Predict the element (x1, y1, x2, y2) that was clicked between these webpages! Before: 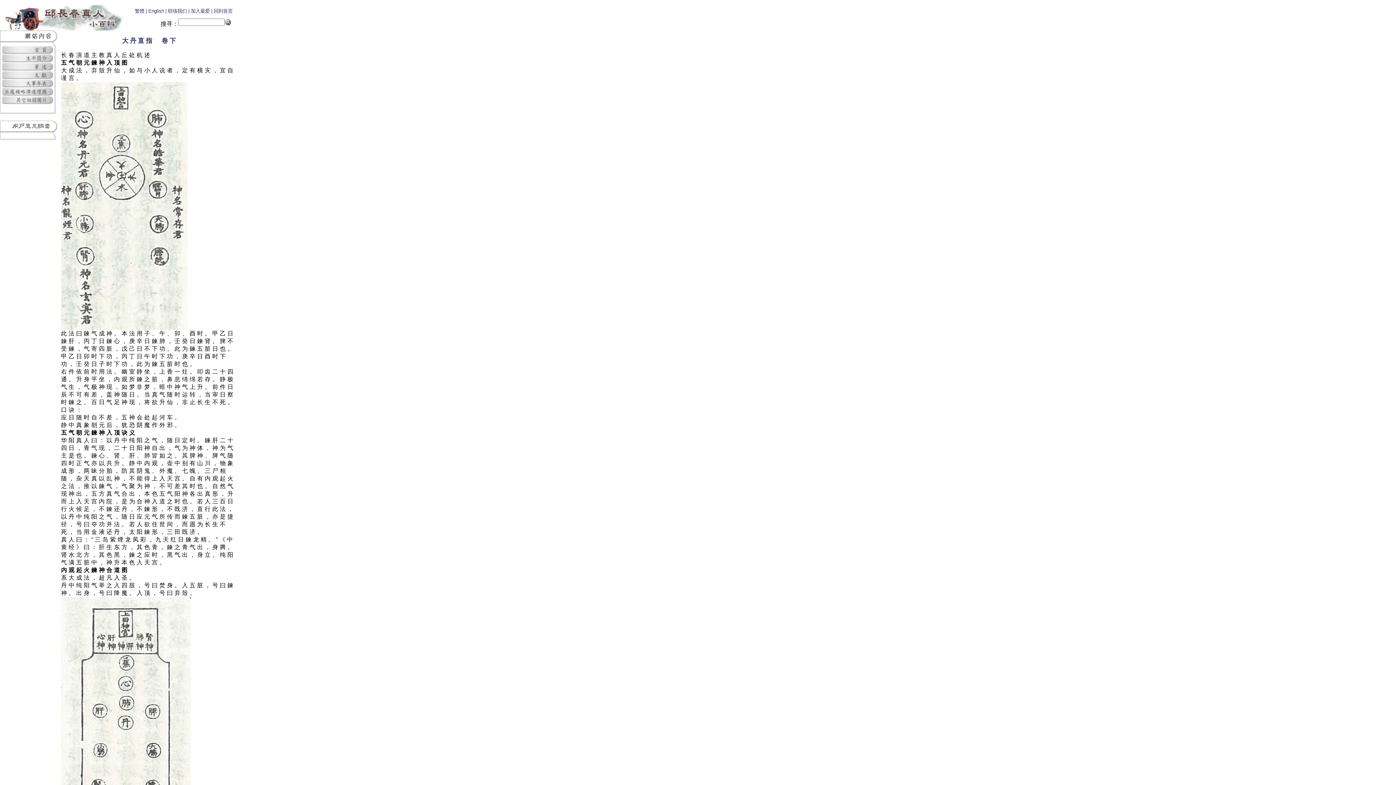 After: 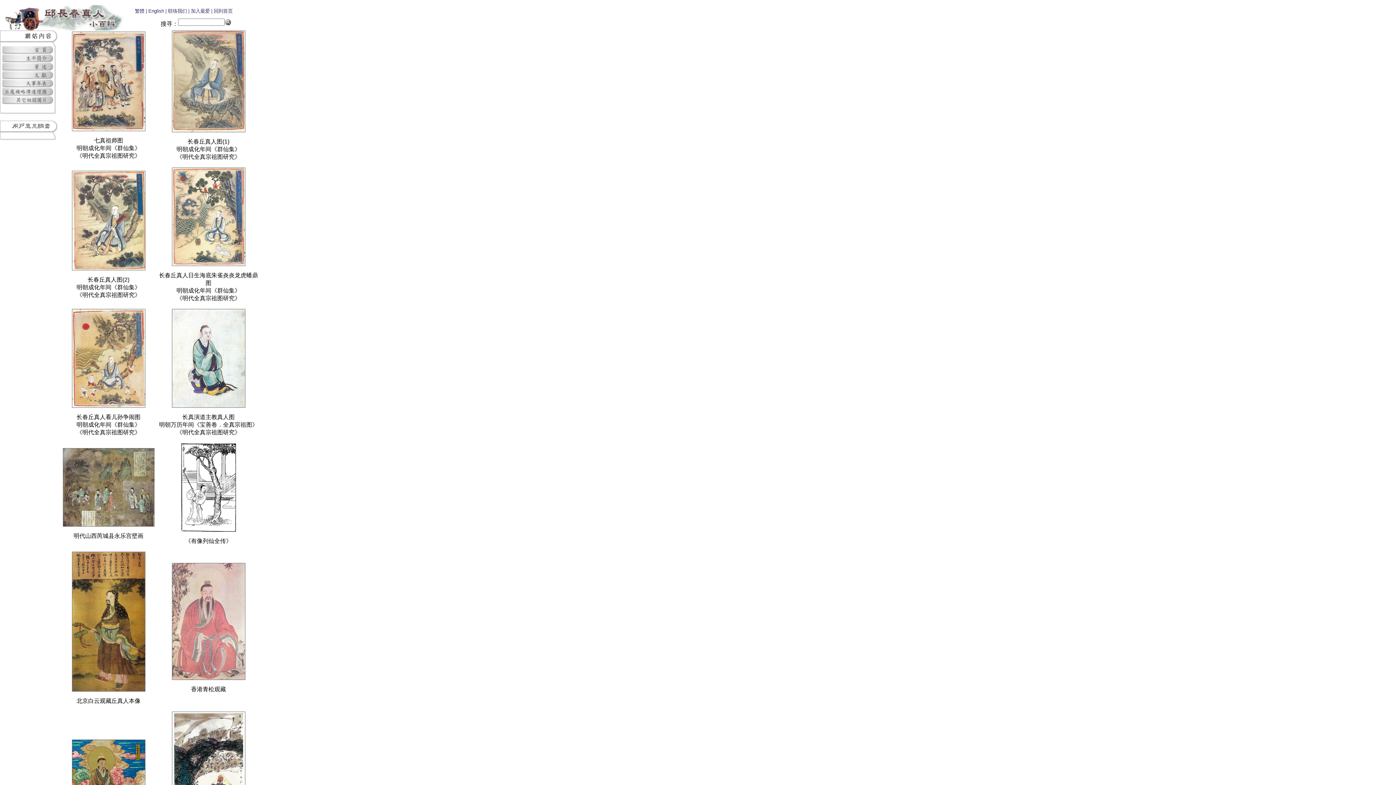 Action: bbox: (2, 100, 53, 105)